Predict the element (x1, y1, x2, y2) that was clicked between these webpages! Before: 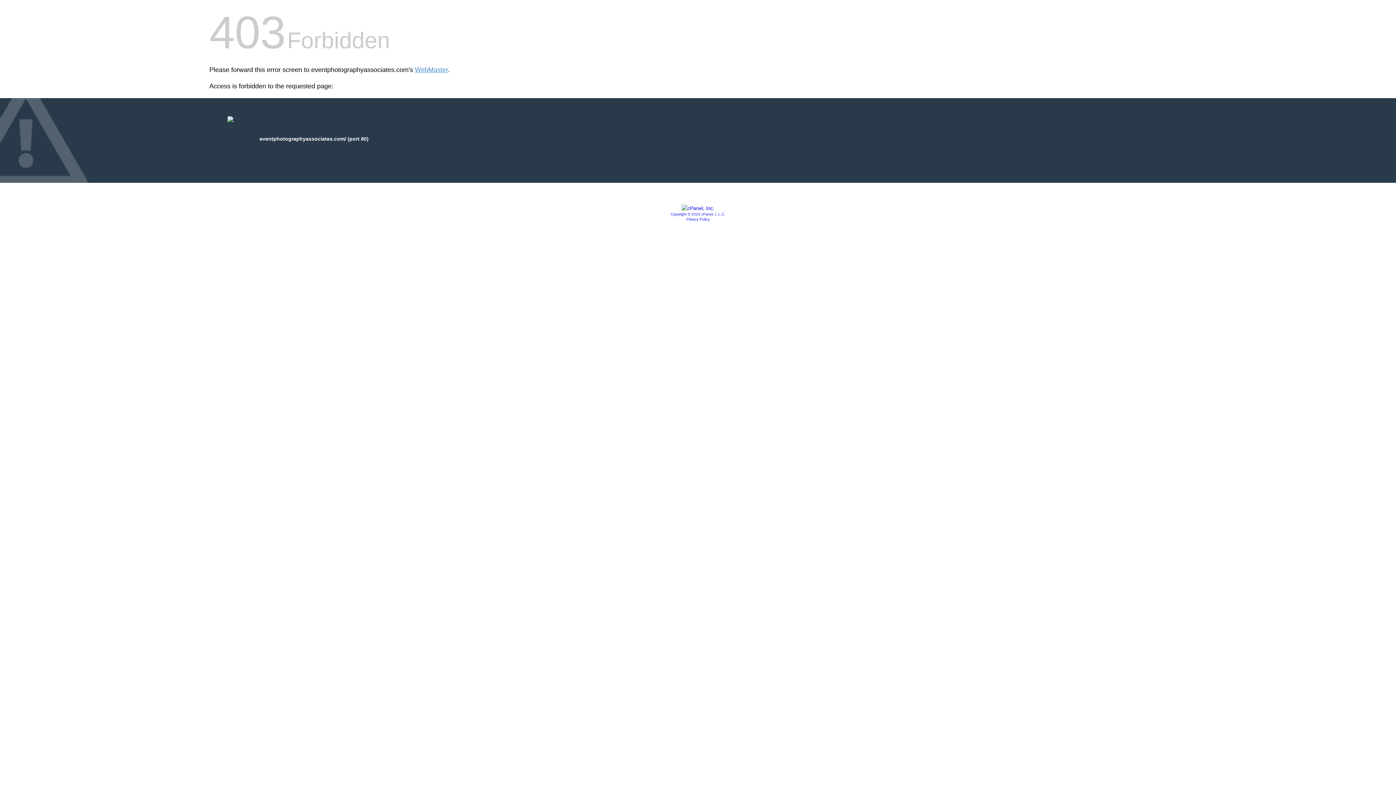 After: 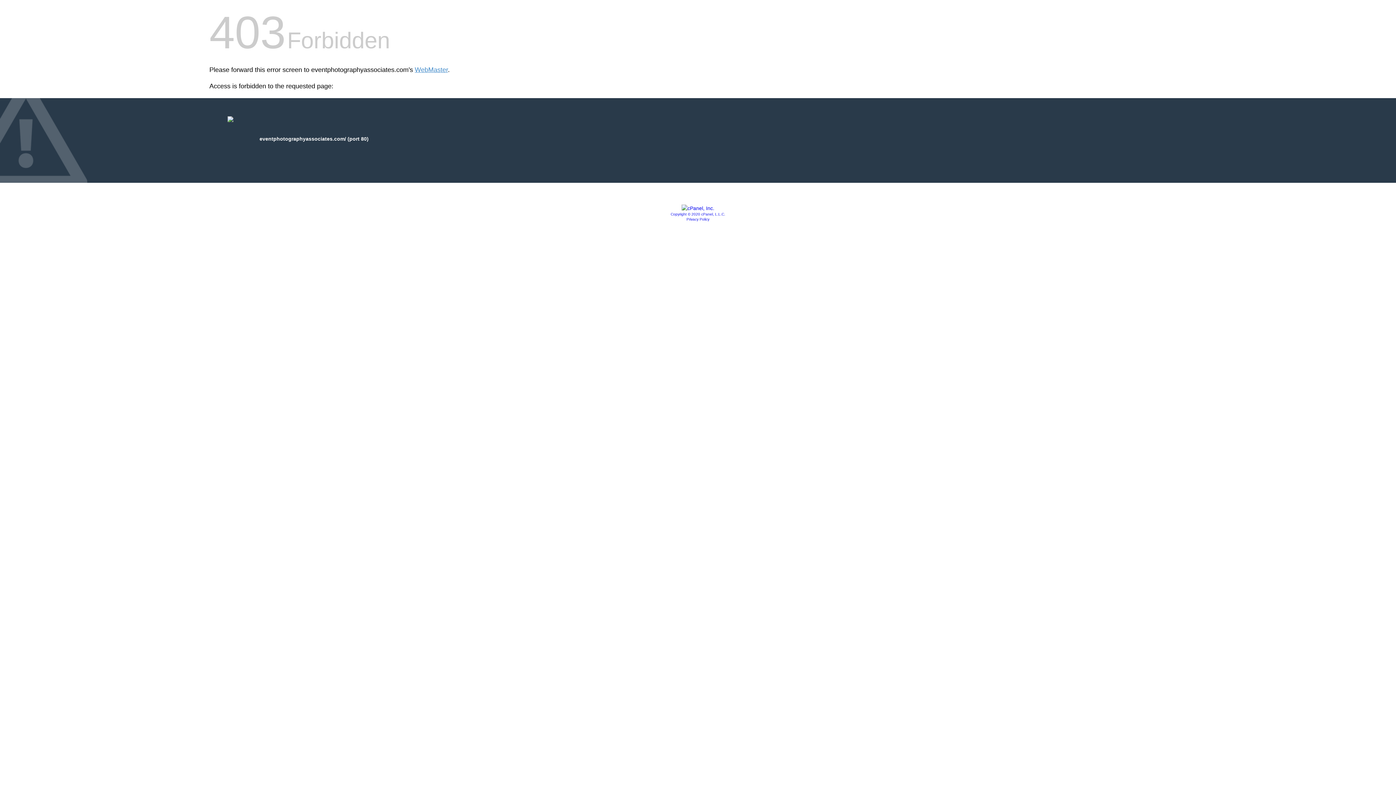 Action: label: Copyright © 2020 cPanel, L.L.C. bbox: (670, 212, 725, 216)